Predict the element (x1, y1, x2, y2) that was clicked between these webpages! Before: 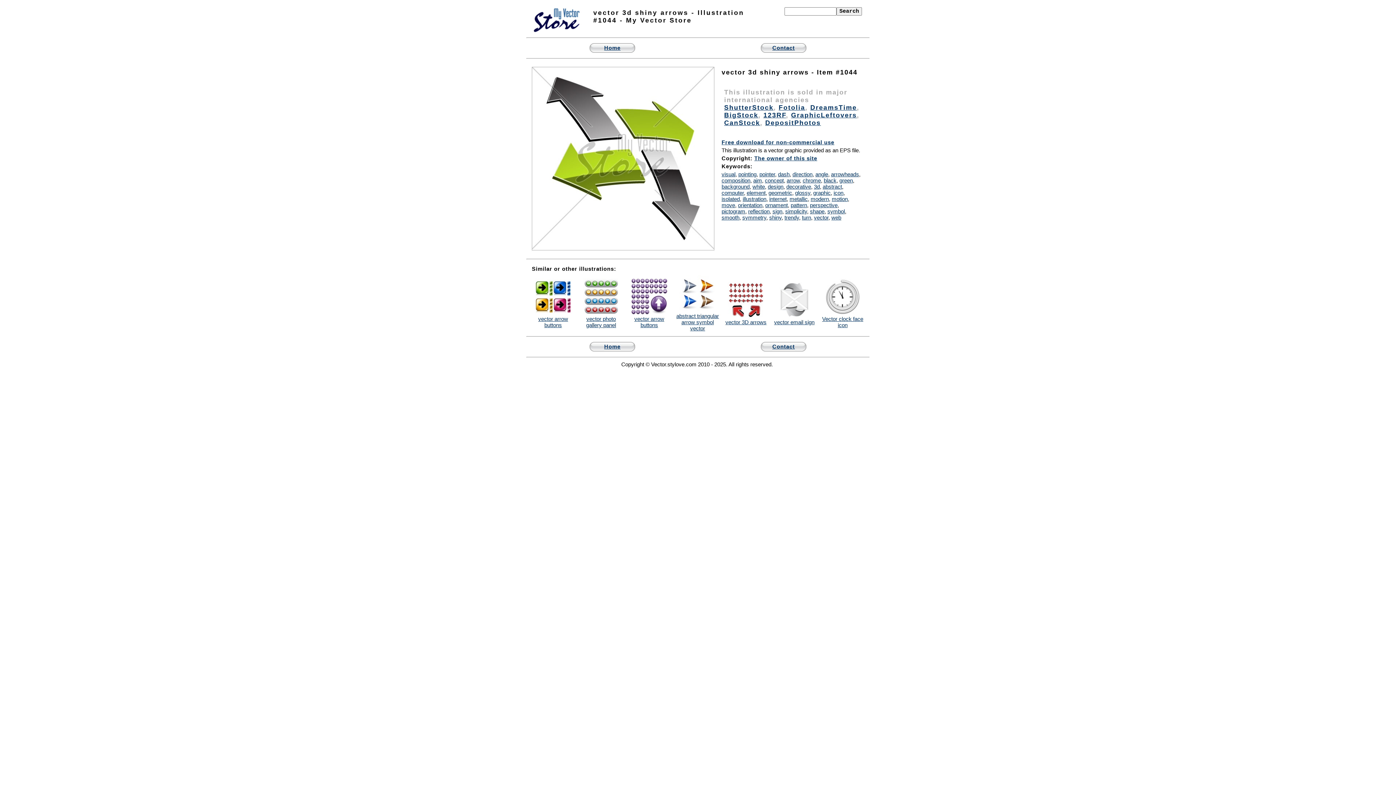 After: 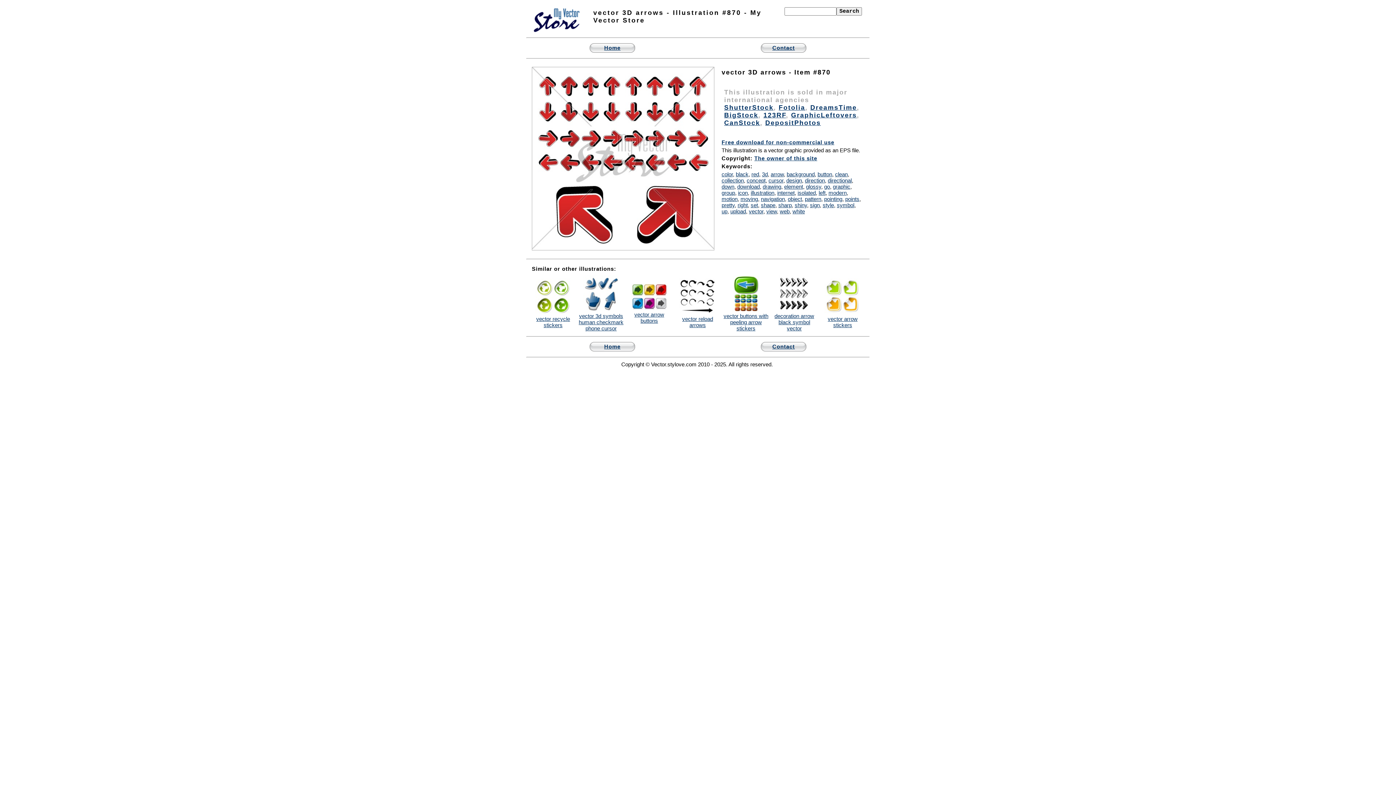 Action: bbox: (728, 313, 764, 319)